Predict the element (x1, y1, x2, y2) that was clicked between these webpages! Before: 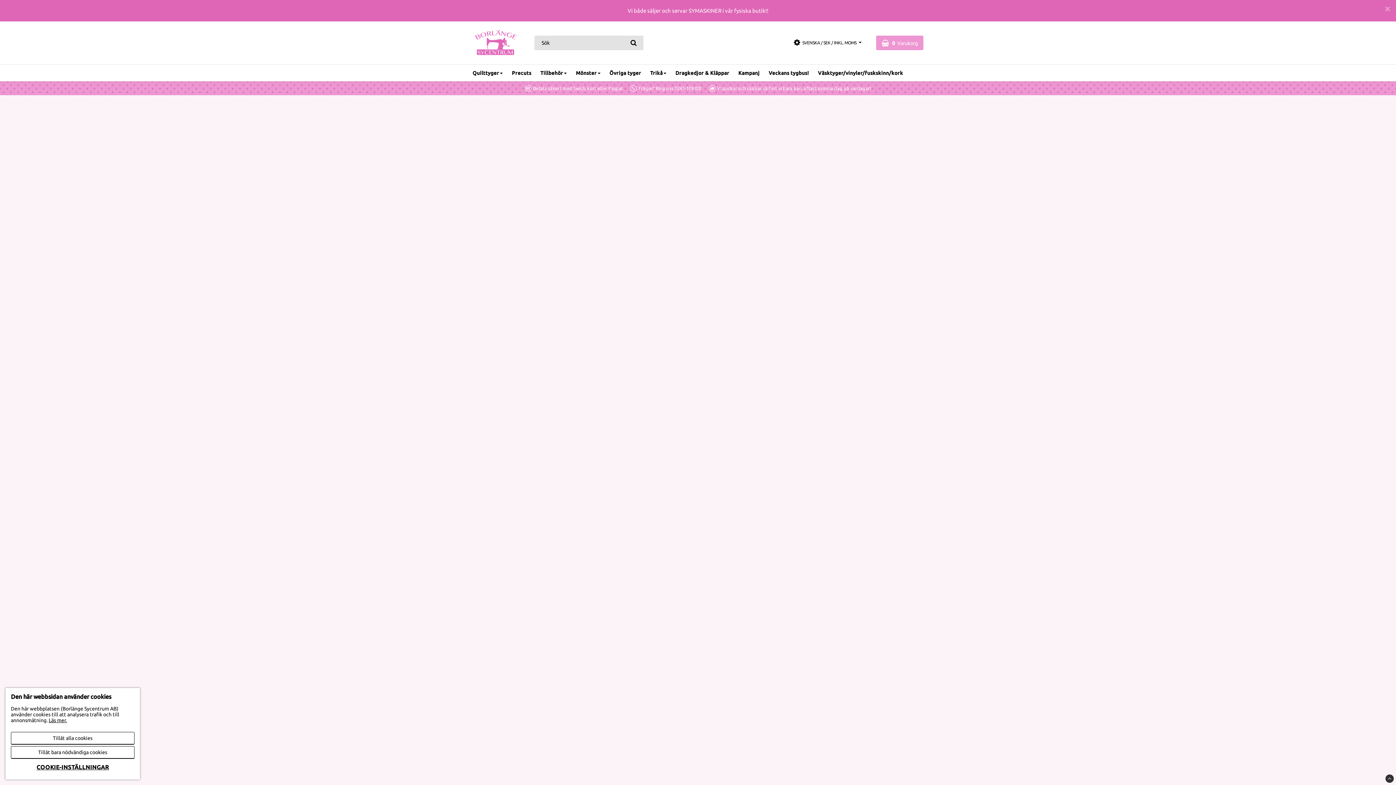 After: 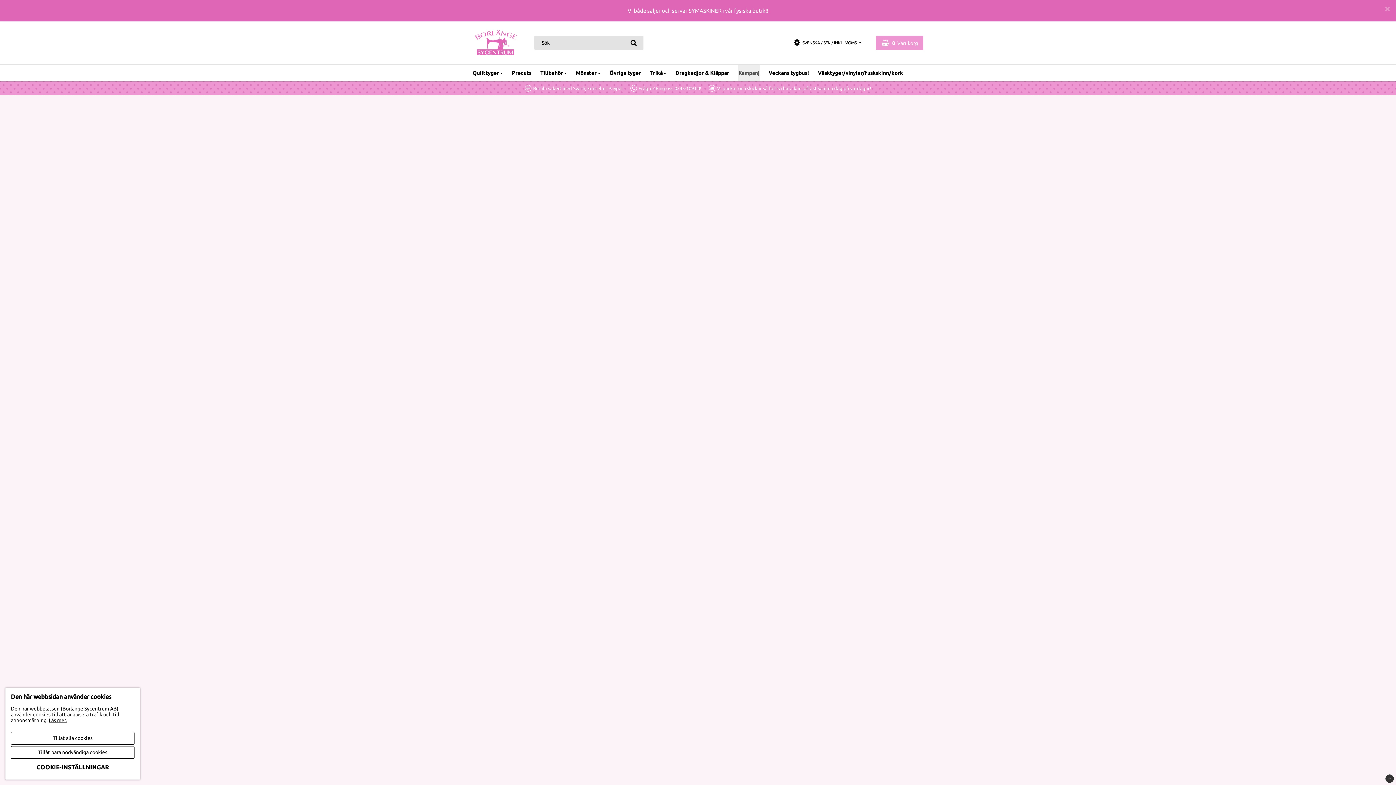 Action: label: Kampanj bbox: (738, 64, 759, 81)